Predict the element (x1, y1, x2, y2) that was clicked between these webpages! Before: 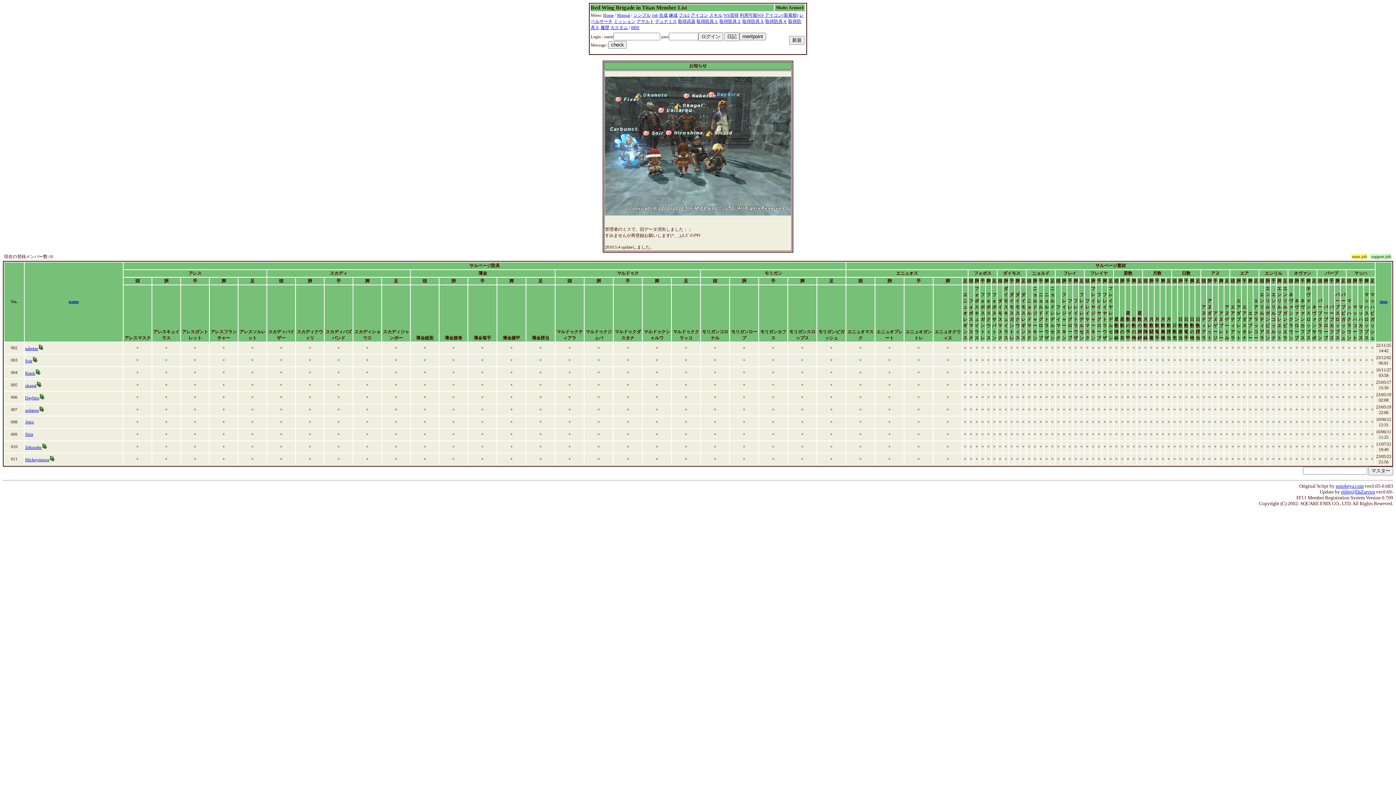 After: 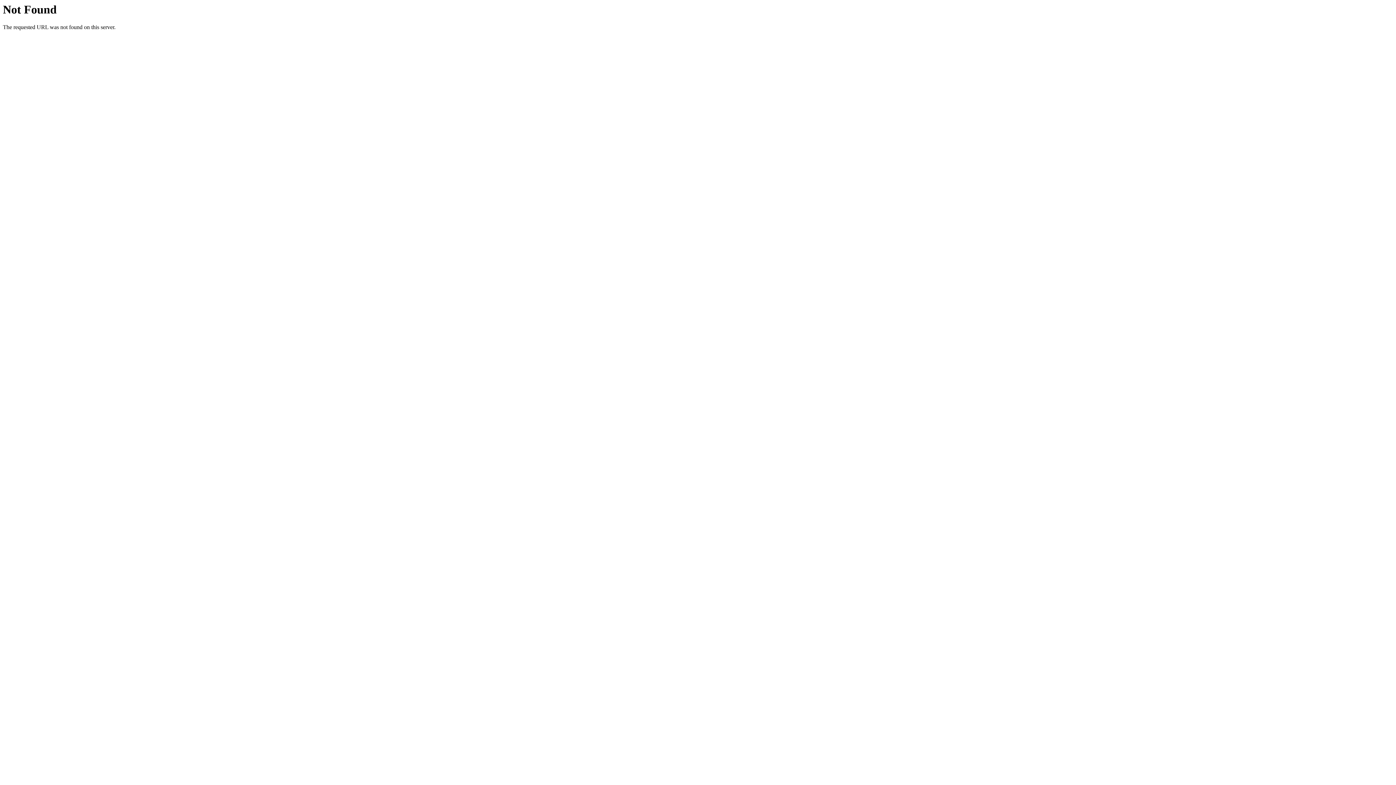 Action: bbox: (631, 25, 639, 30) label: BBS